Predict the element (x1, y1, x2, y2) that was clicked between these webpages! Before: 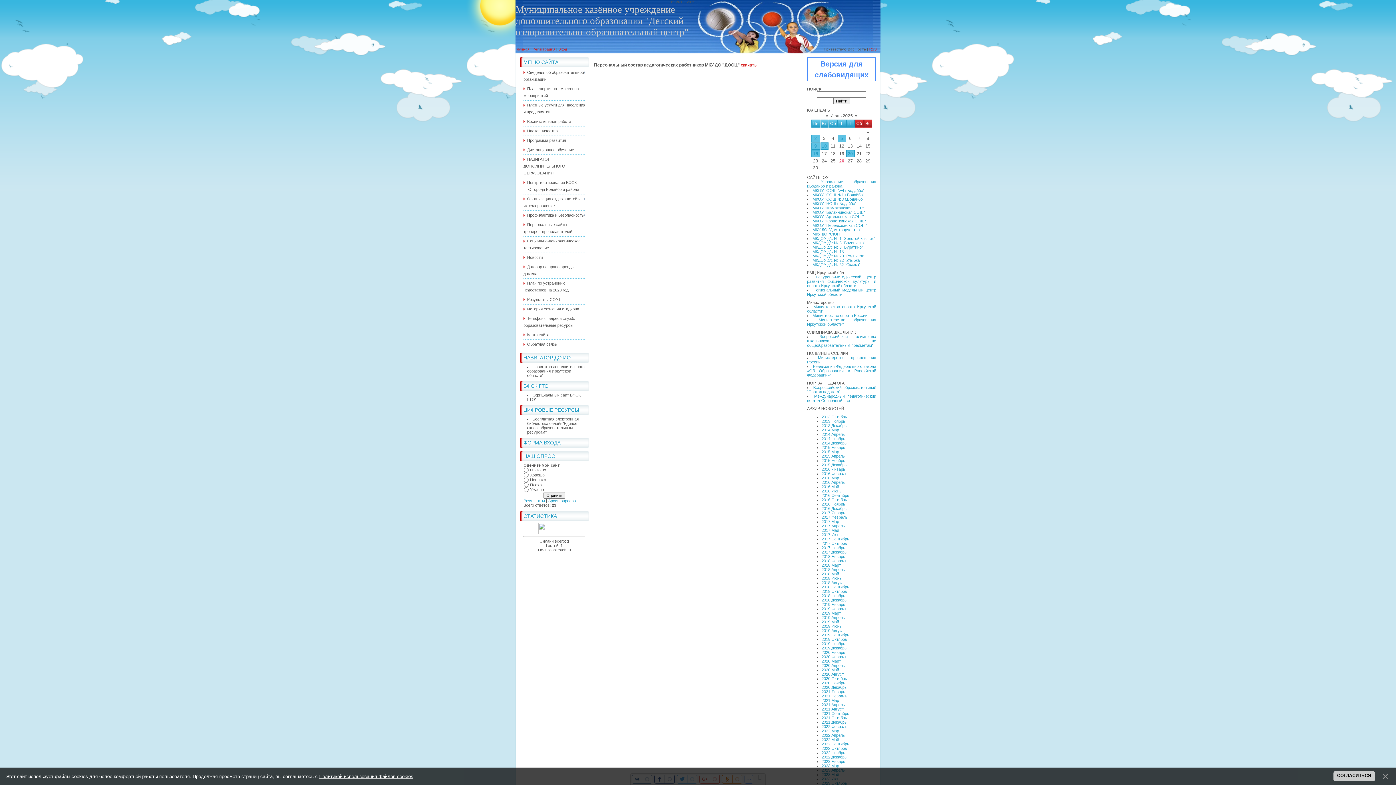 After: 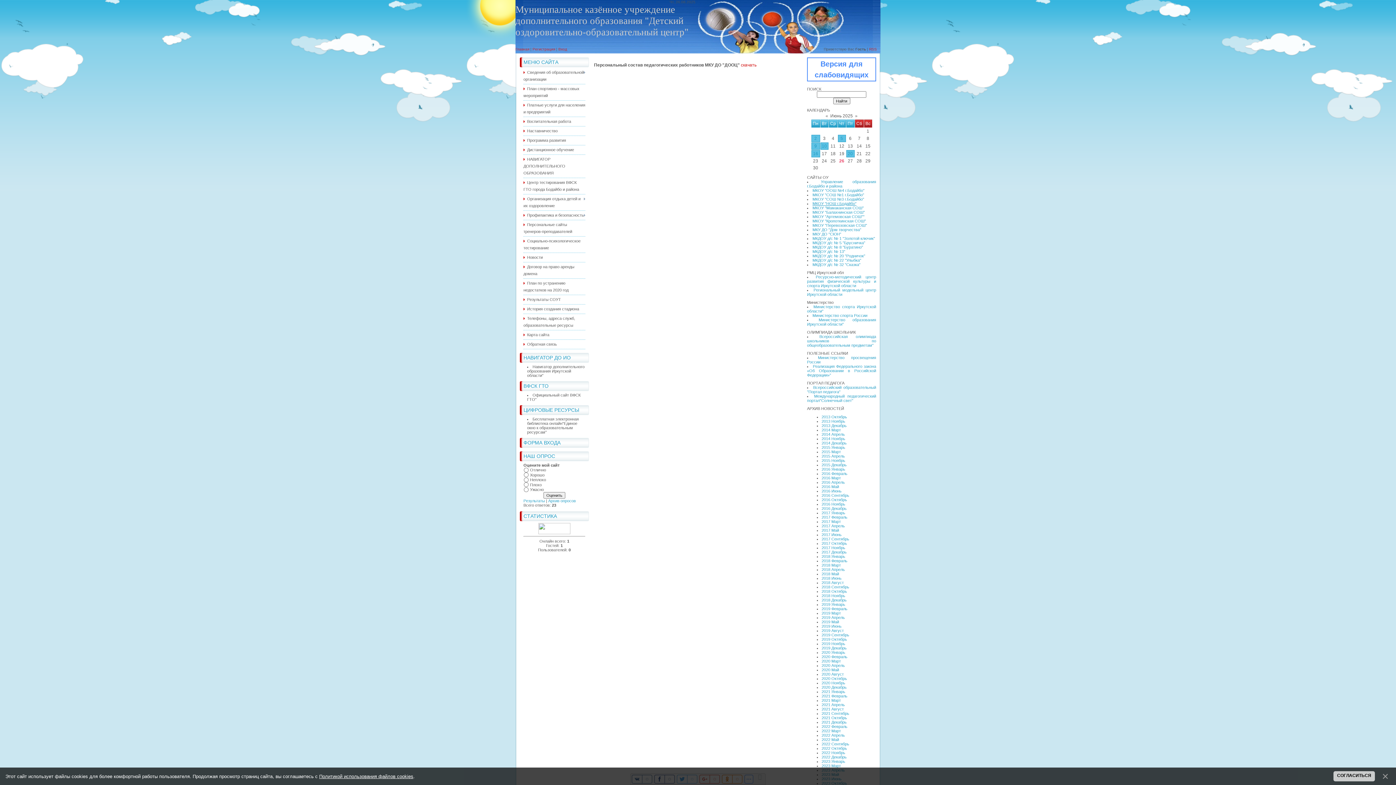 Action: bbox: (812, 201, 856, 205) label: МКОУ "НОШ г.Бодайбо"